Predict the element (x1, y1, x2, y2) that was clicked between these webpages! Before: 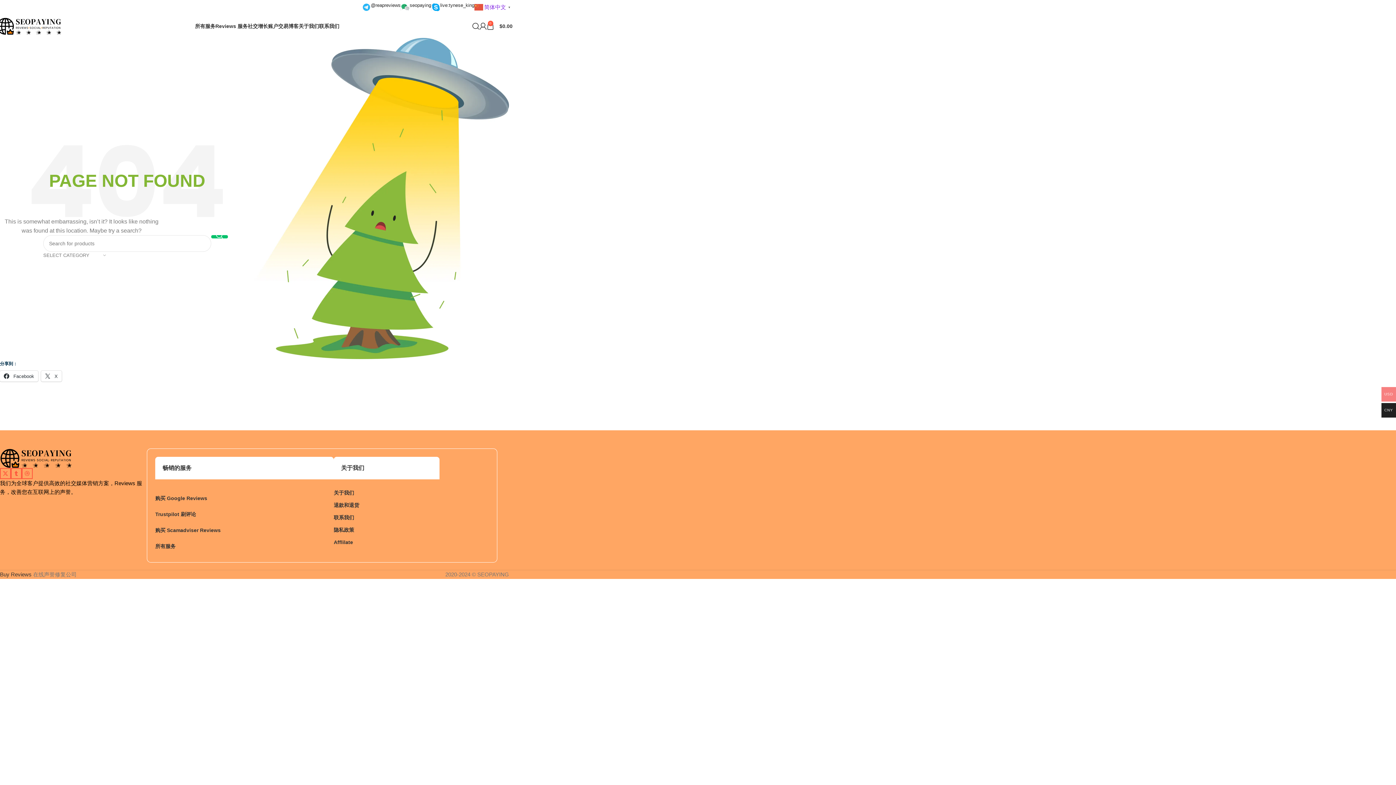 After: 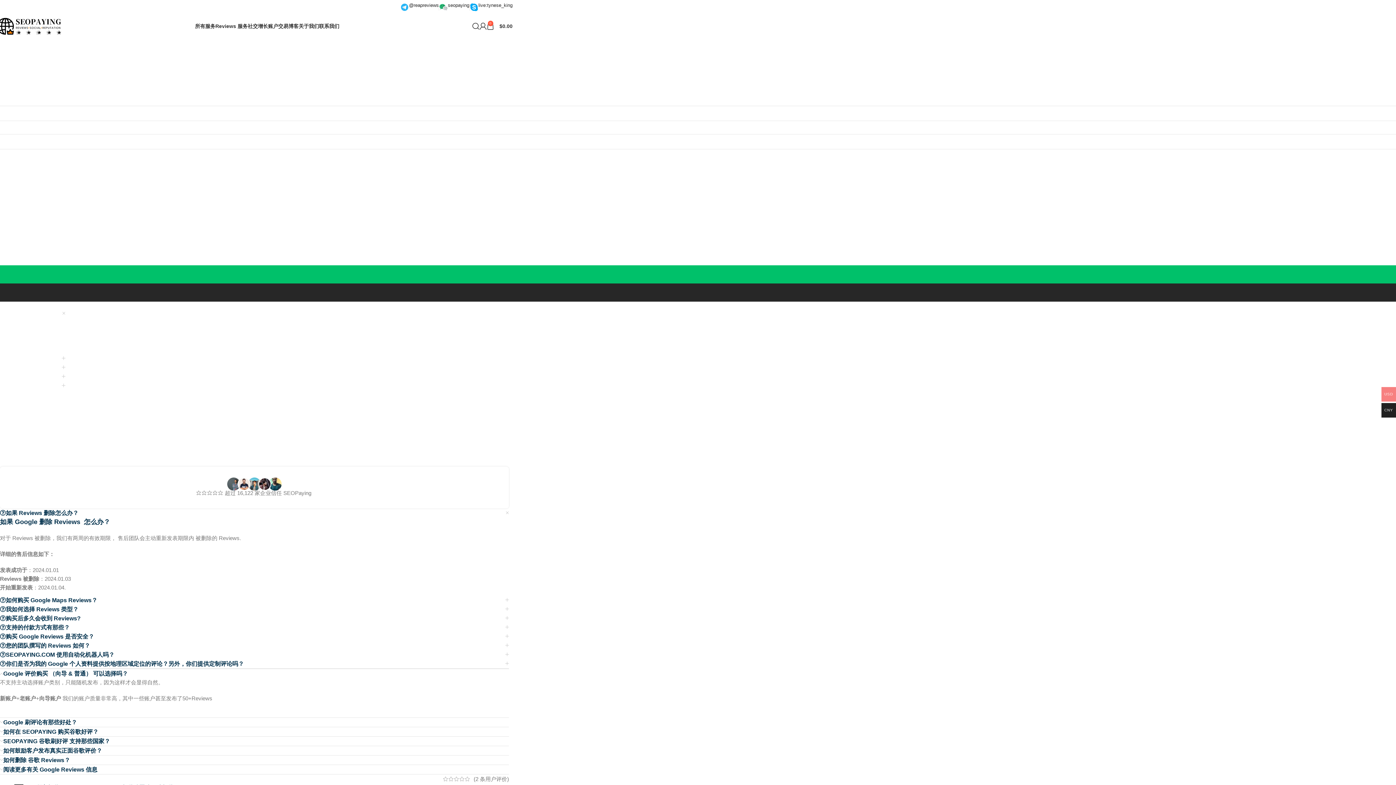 Action: bbox: (155, 490, 333, 506) label: 购买 Google Reviews